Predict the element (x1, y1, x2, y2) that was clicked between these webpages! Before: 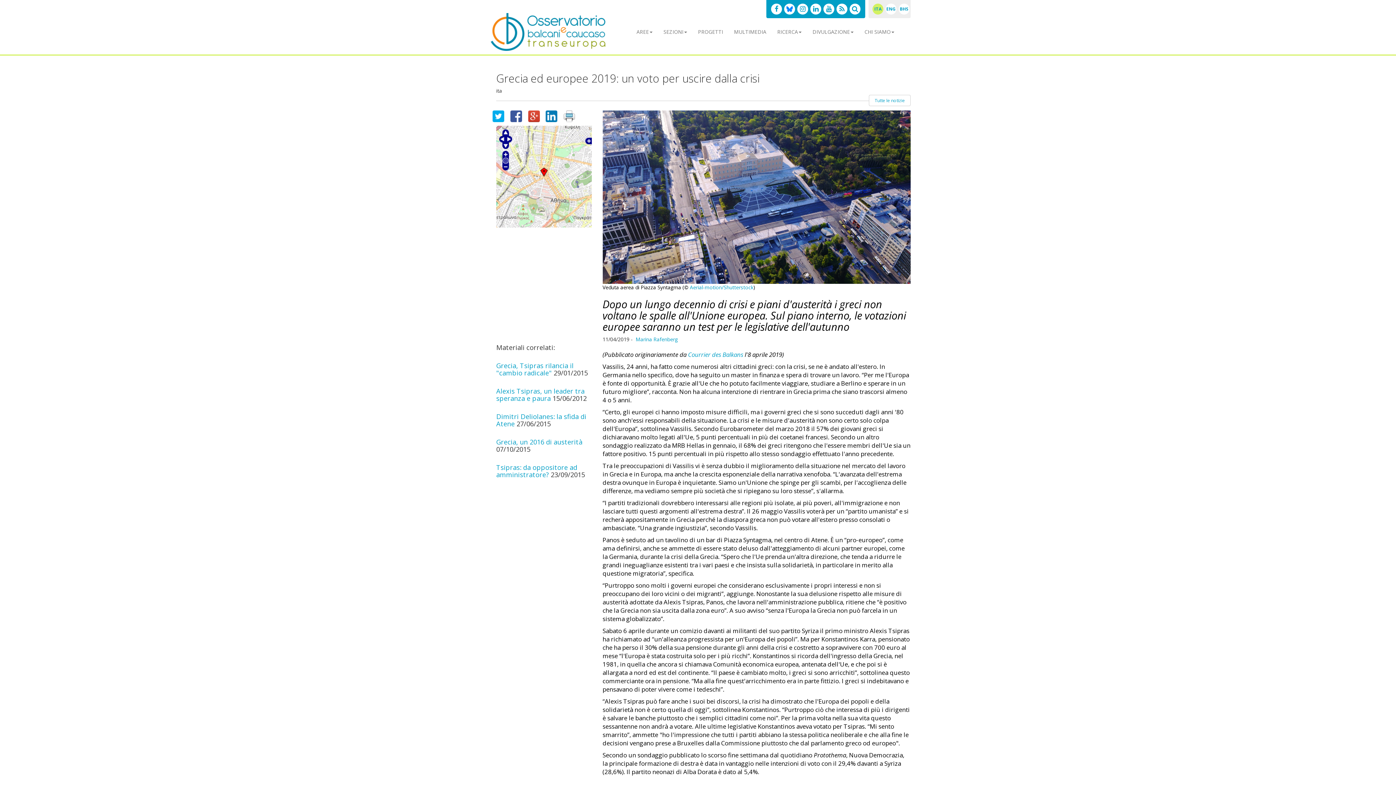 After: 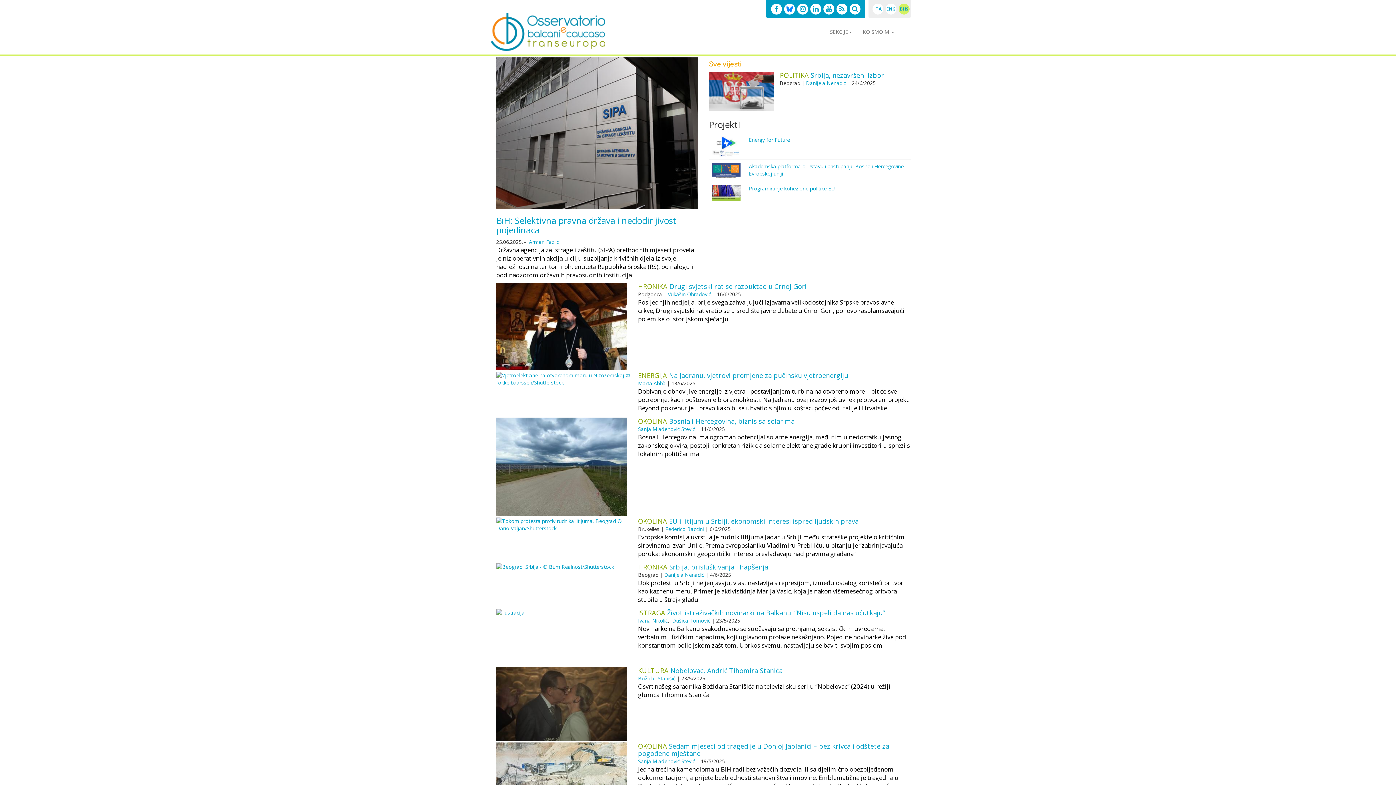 Action: label: BHS bbox: (898, 3, 909, 14)